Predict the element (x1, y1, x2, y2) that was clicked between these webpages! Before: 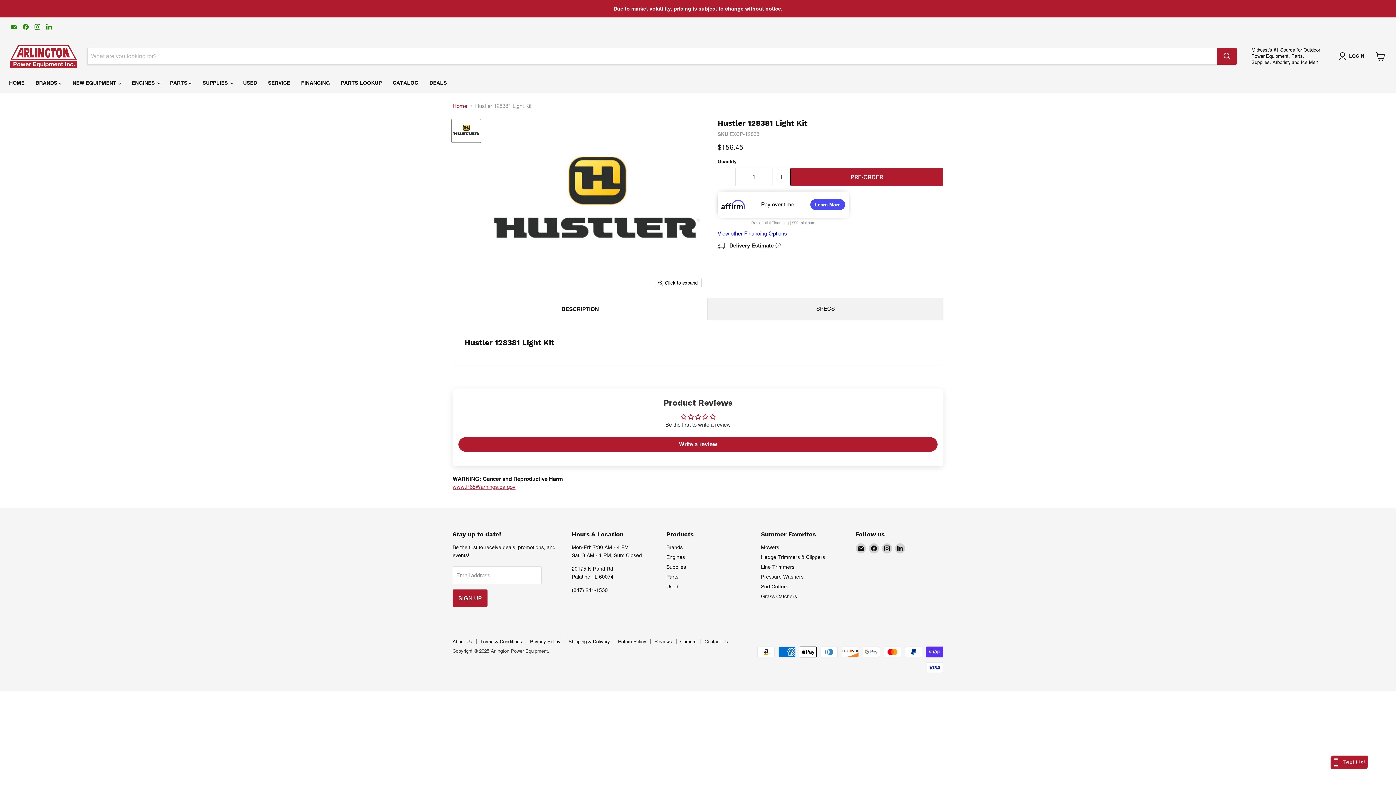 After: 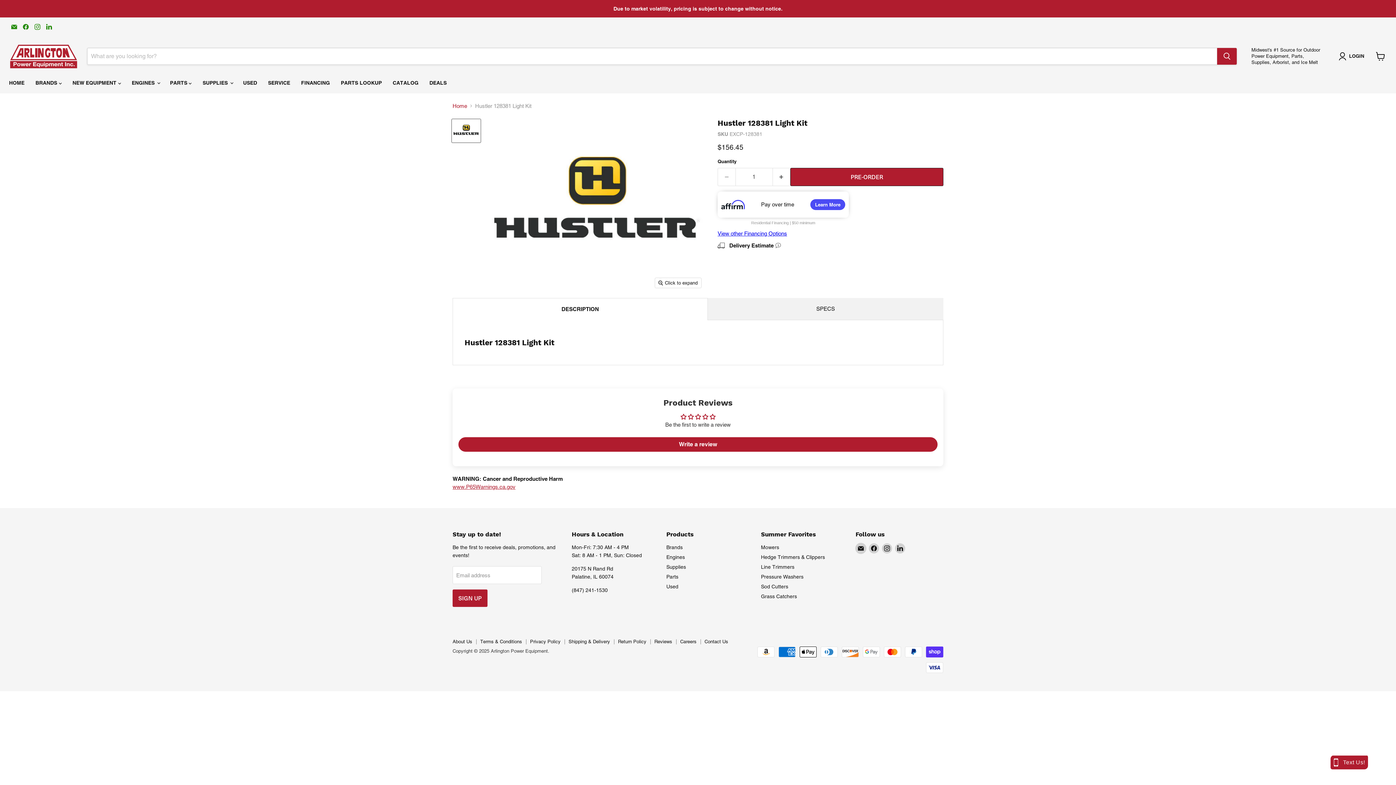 Action: label: Email Arlington Power Equipment bbox: (855, 543, 866, 553)